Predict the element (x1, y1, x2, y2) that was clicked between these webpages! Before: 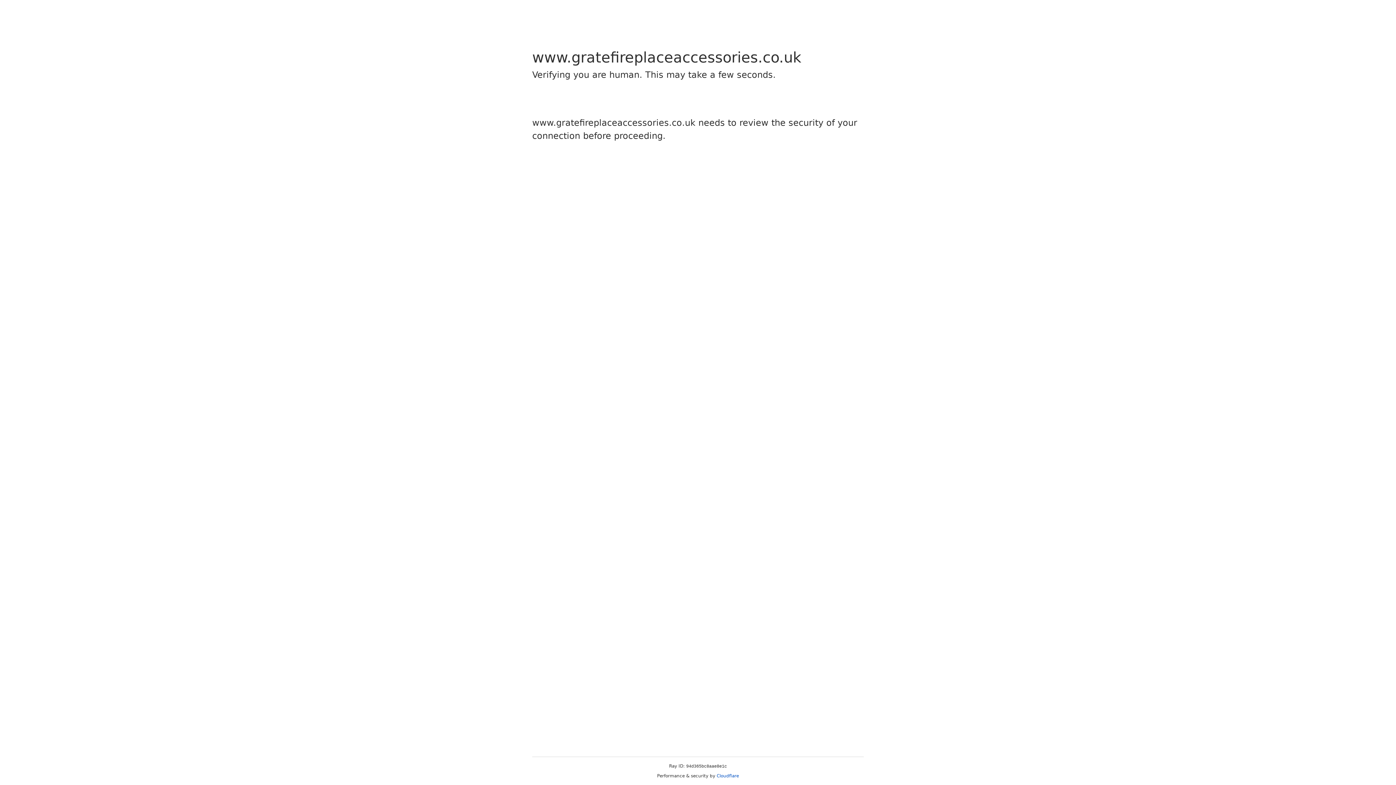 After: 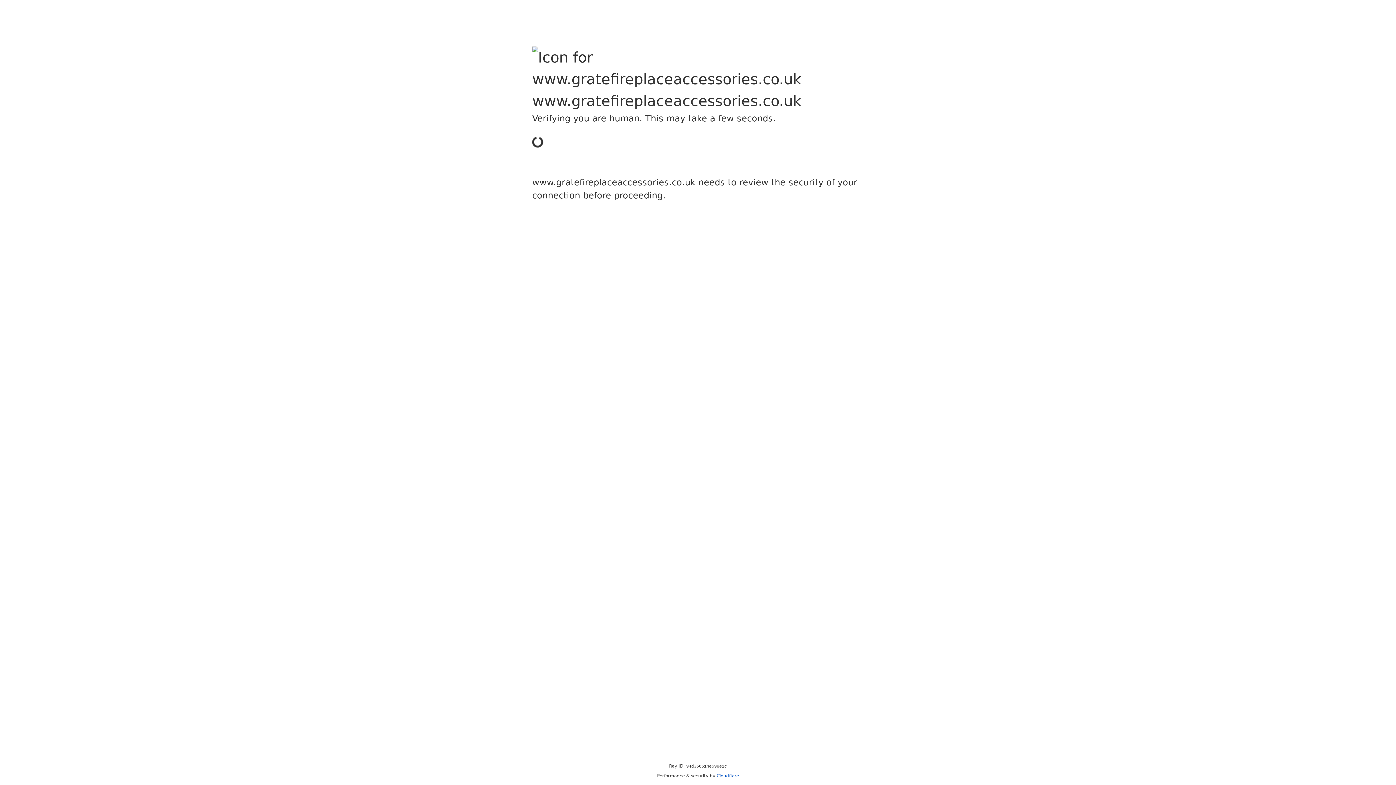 Action: bbox: (716, 773, 739, 778) label: Cloudflare